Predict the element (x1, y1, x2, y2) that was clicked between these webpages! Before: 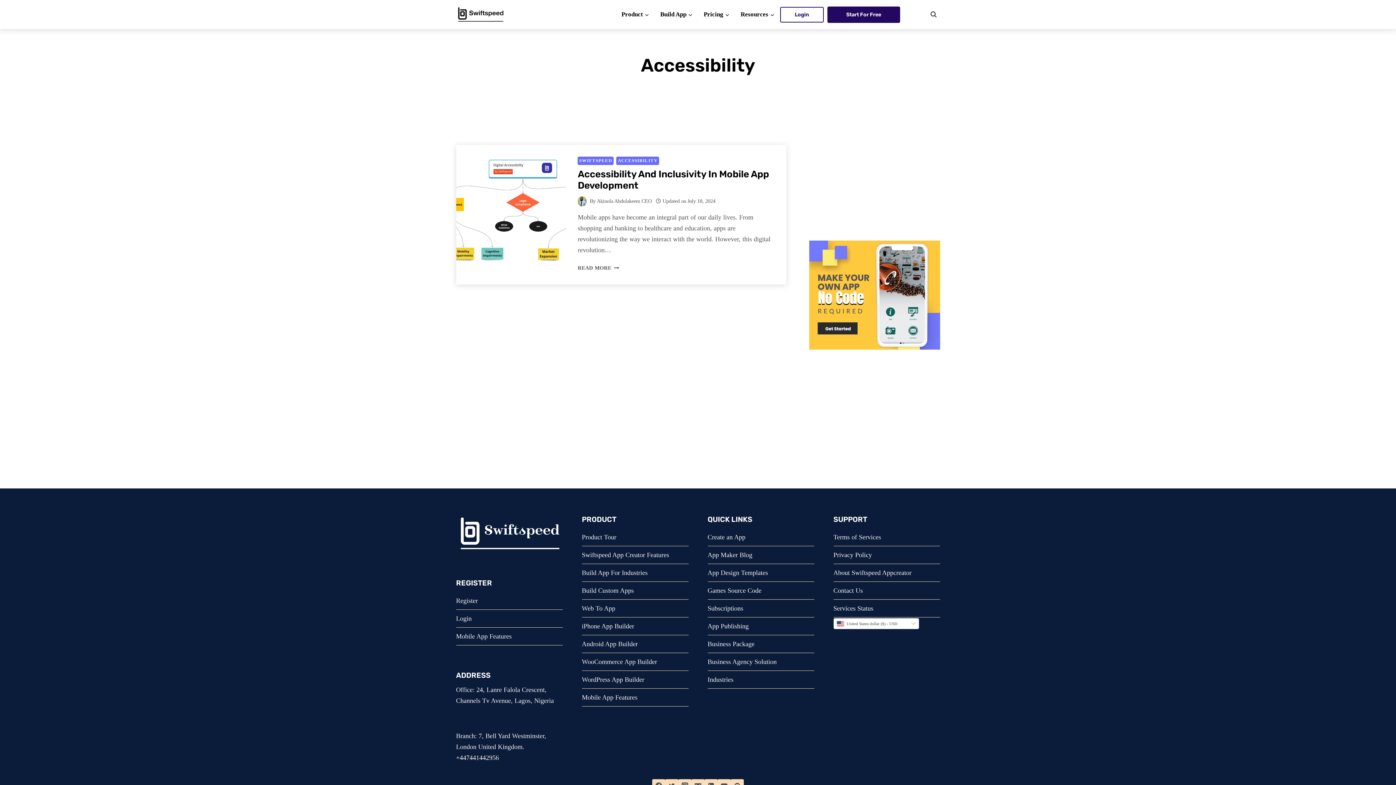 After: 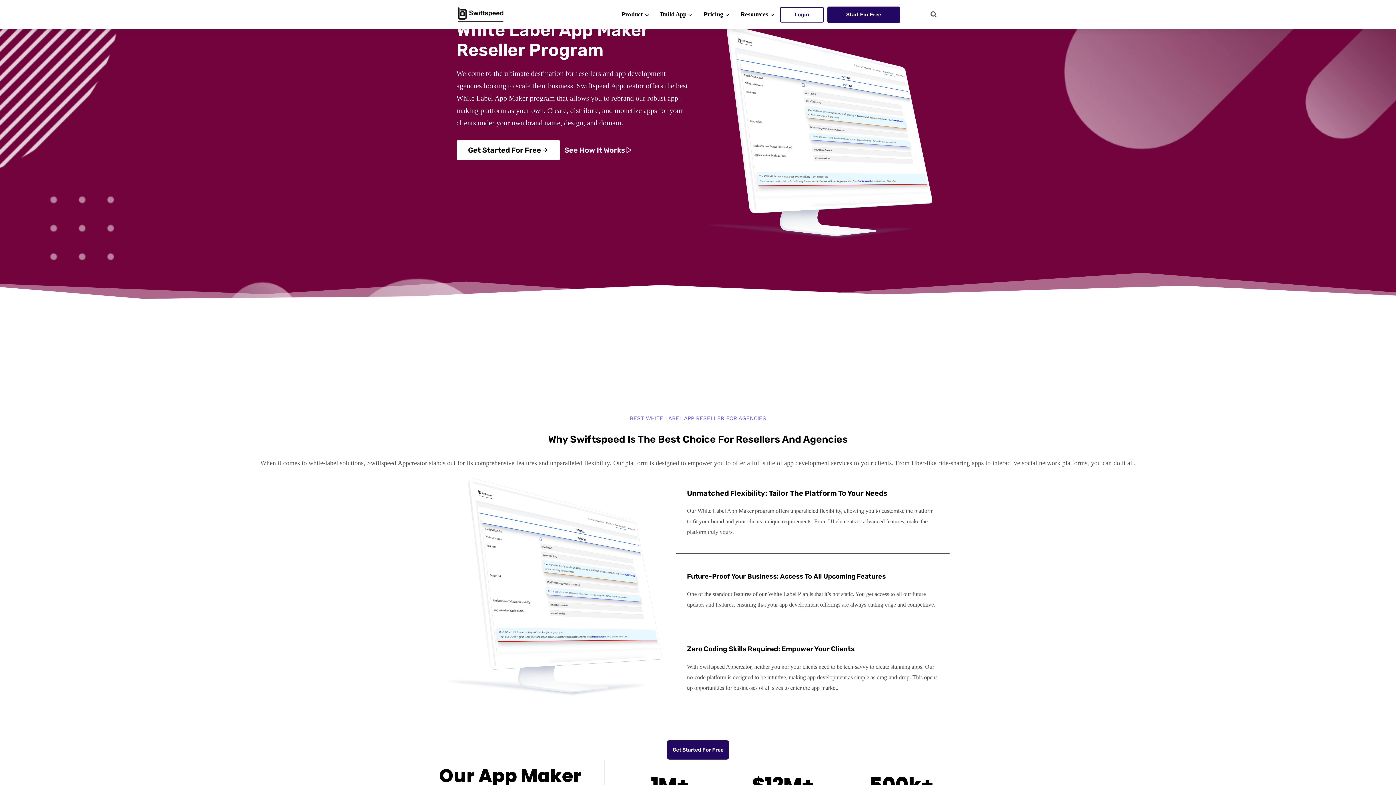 Action: bbox: (707, 653, 814, 671) label: Business Agency Solution